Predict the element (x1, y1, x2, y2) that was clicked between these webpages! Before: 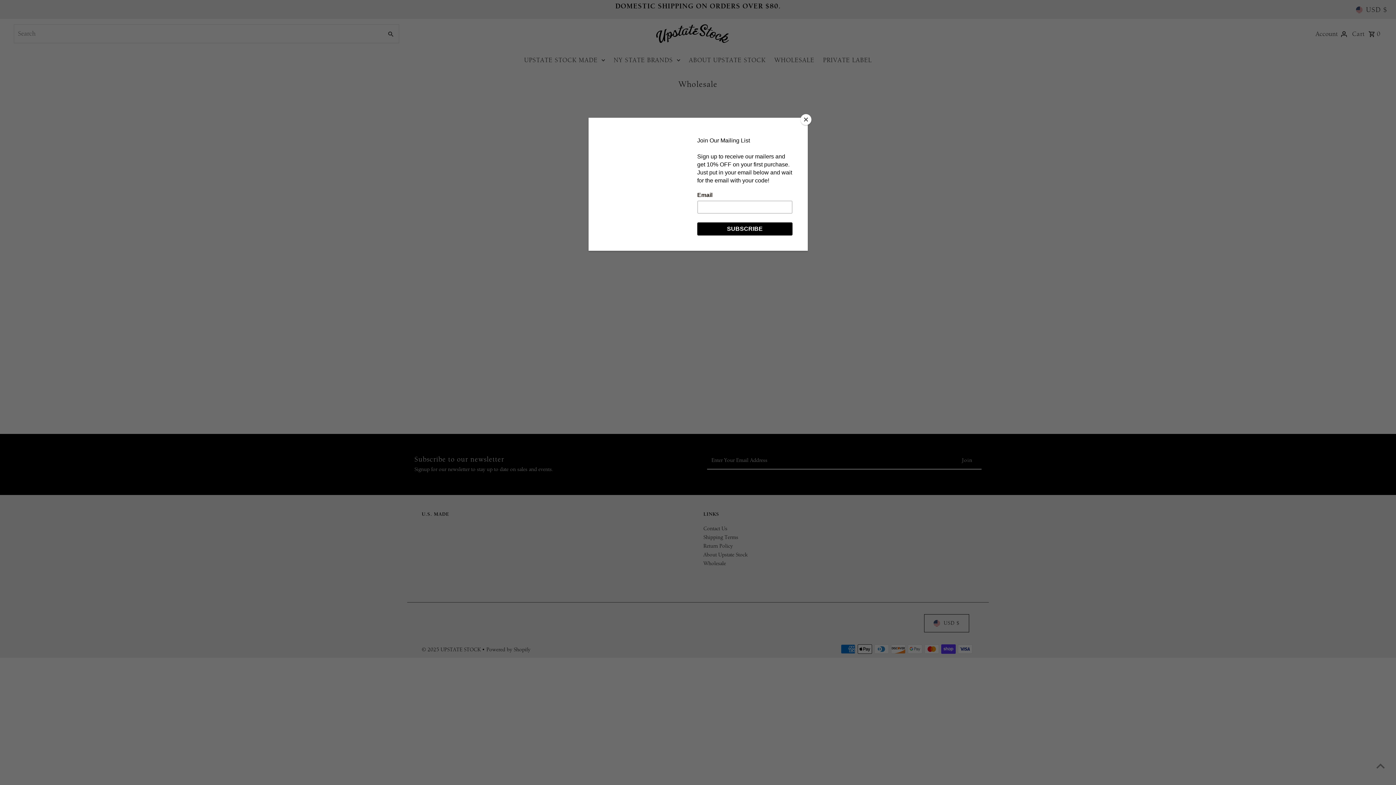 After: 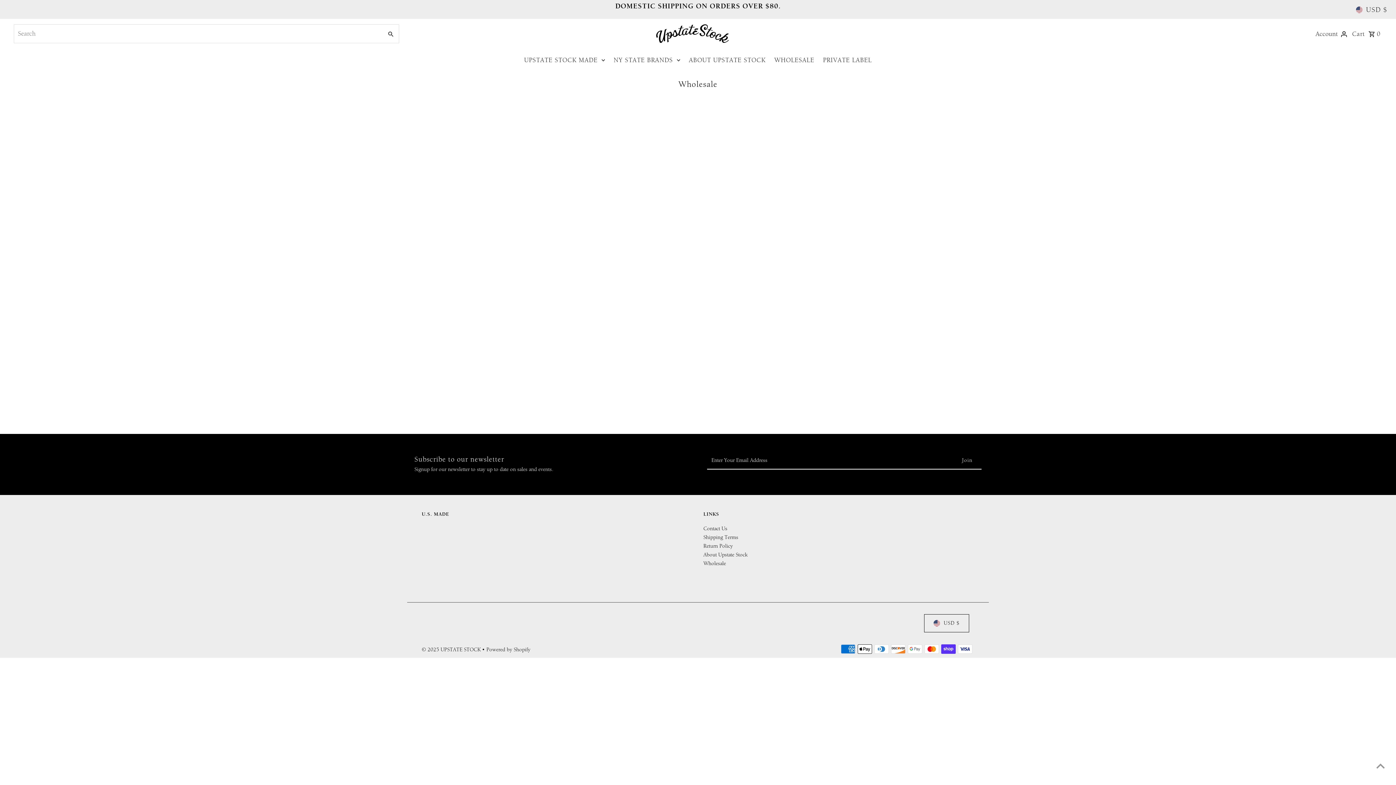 Action: bbox: (800, 114, 811, 125) label: Close